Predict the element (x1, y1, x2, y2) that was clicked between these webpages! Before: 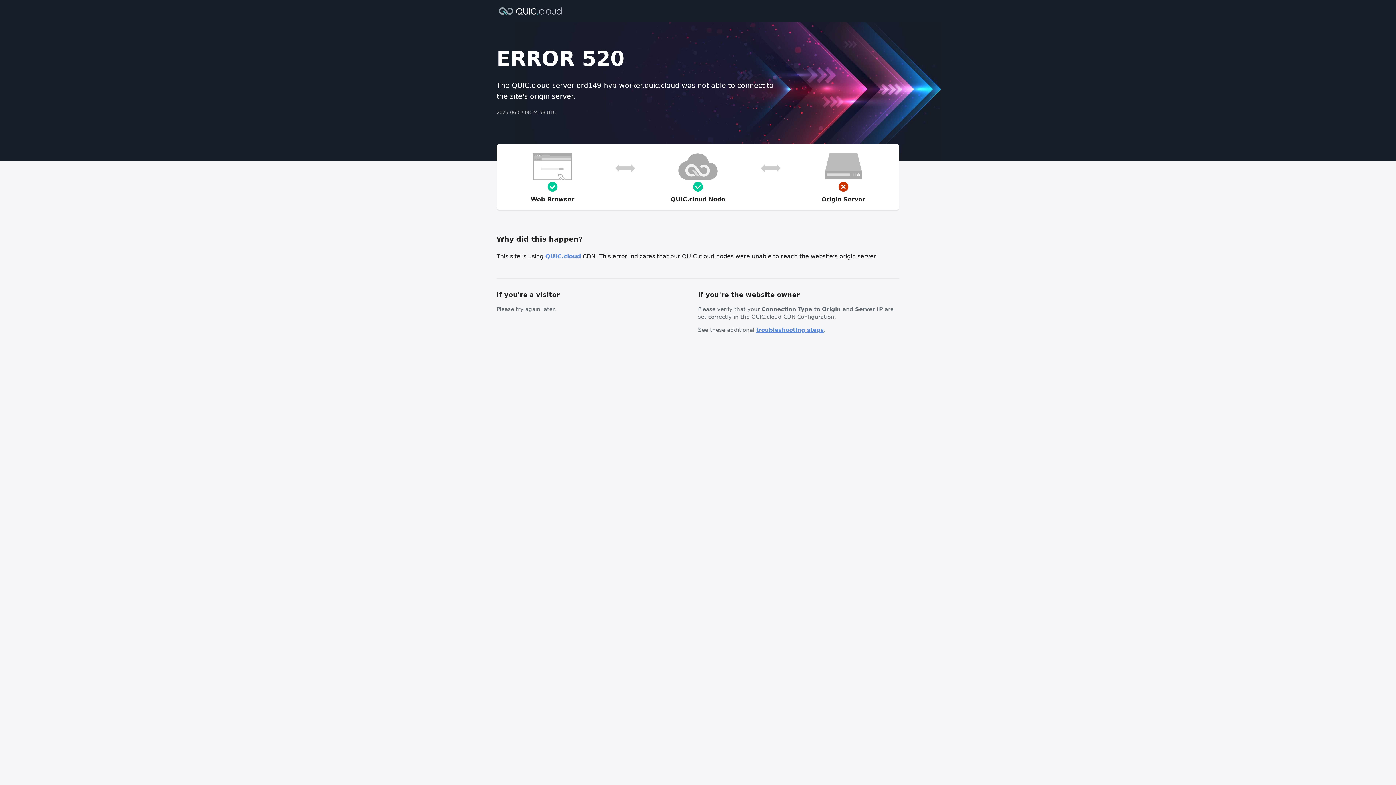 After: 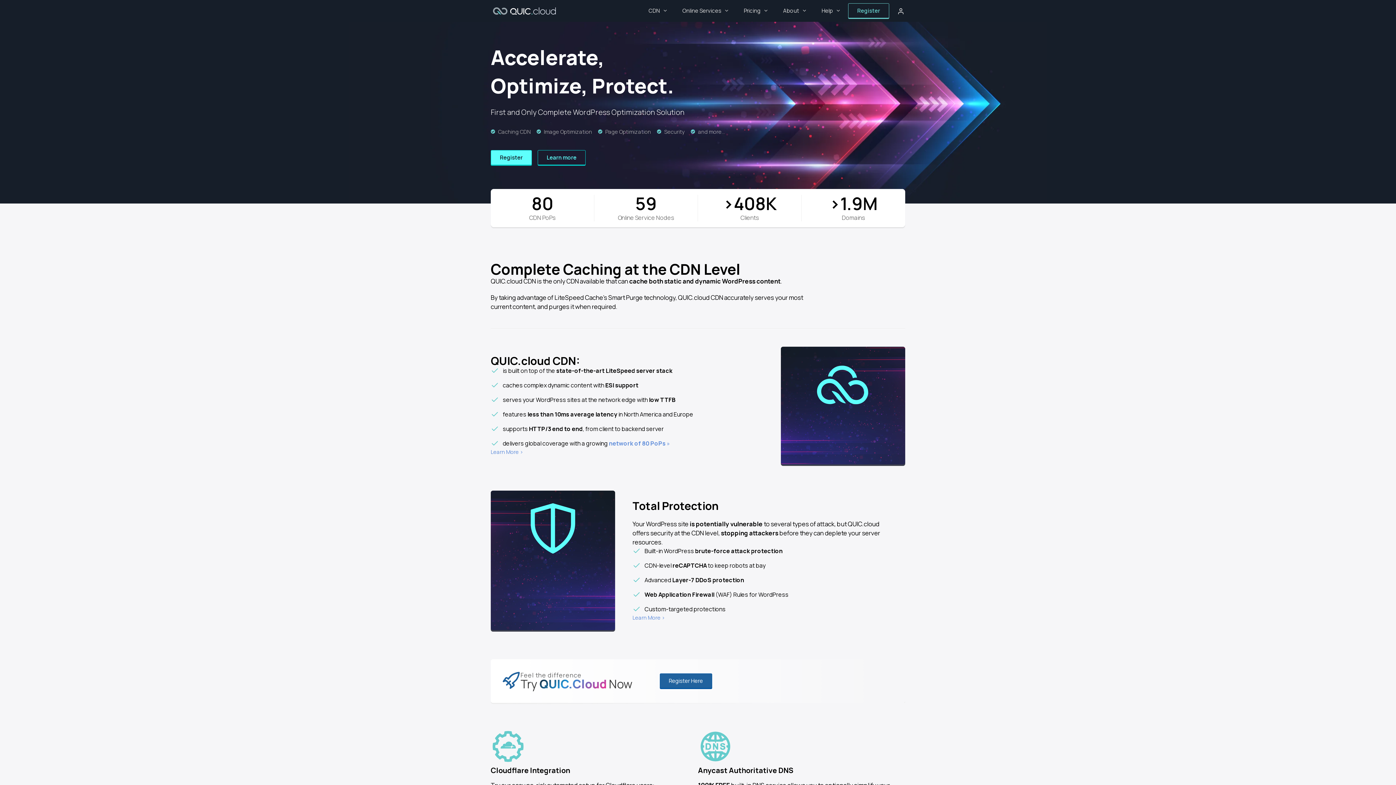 Action: bbox: (496, 6, 564, 14)